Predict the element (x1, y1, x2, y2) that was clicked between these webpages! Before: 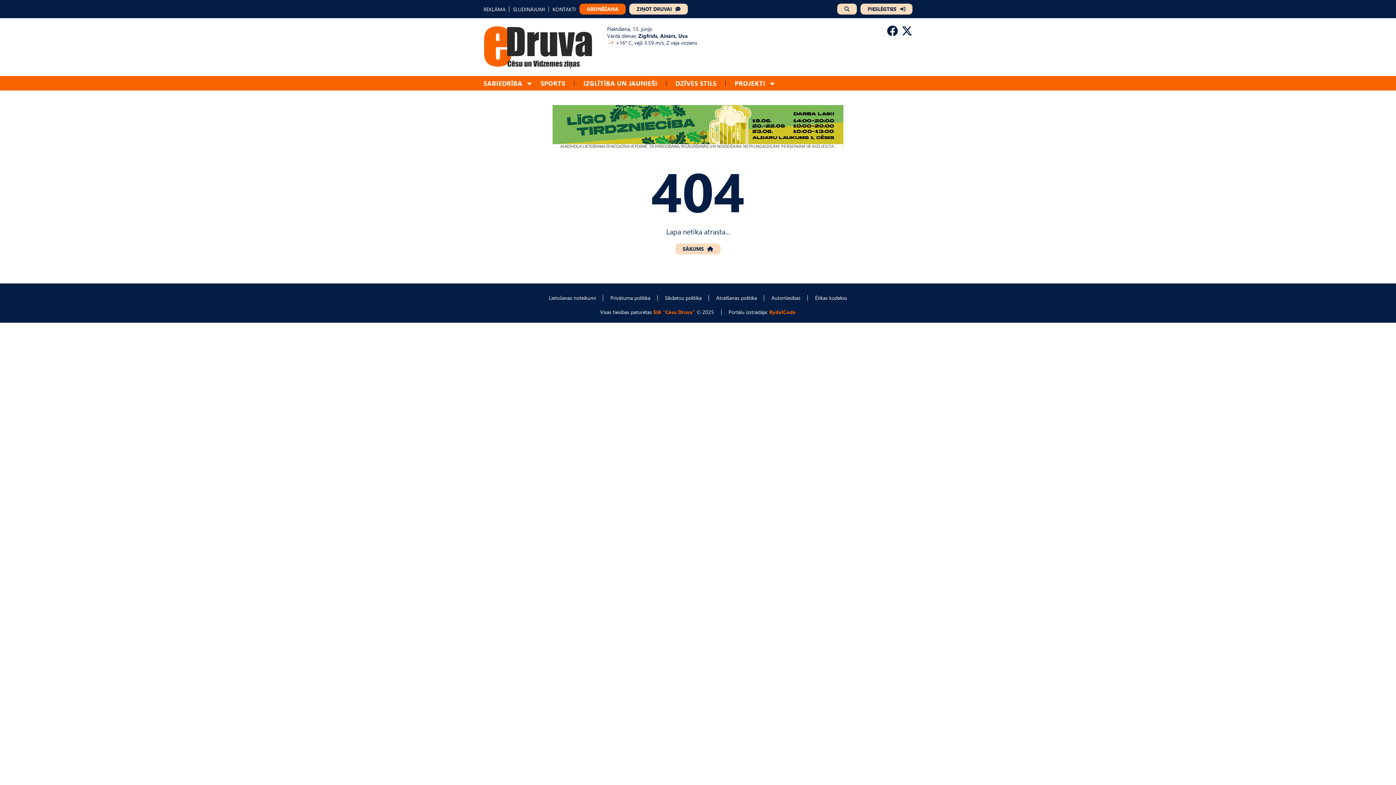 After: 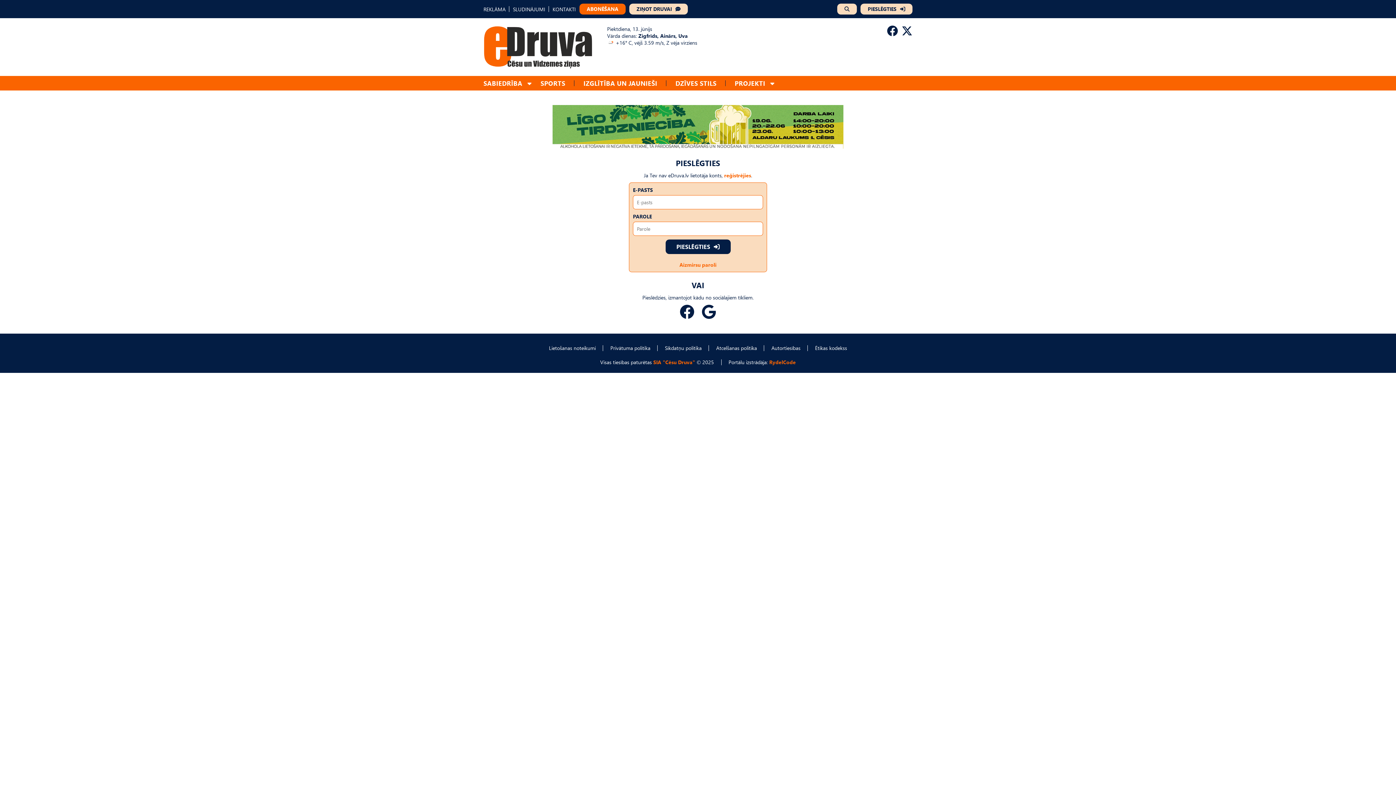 Action: label: PIESLĒGTIES bbox: (860, 3, 912, 14)